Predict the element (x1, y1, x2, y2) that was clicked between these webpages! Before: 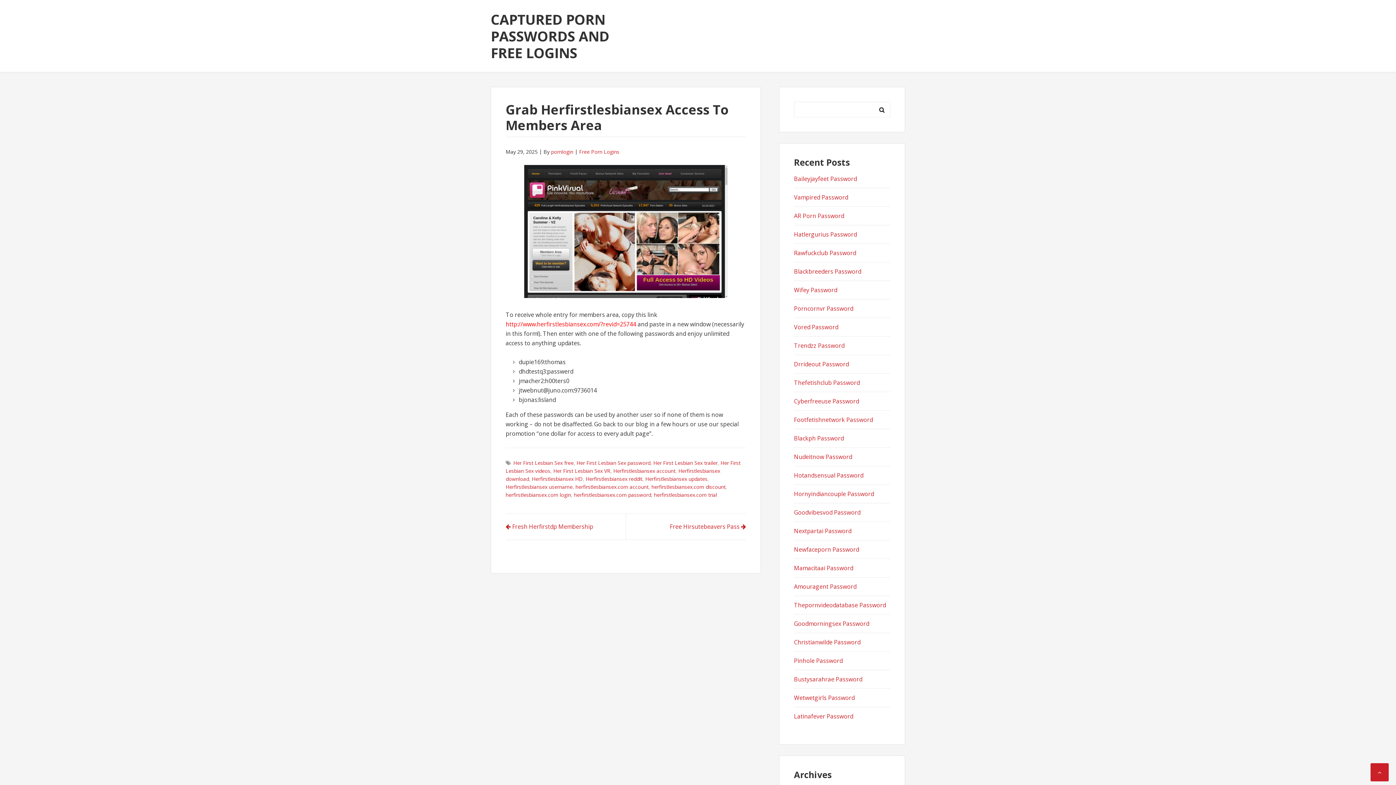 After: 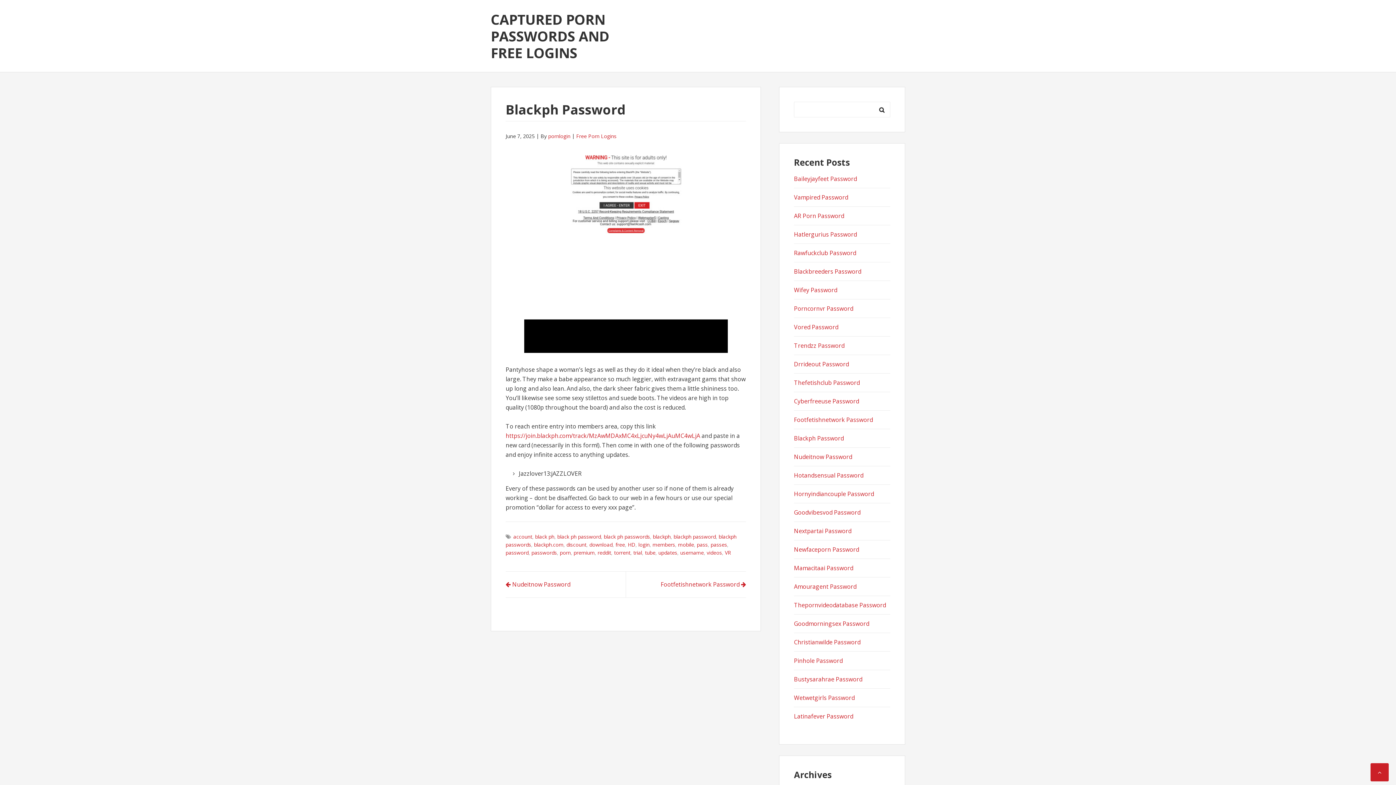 Action: bbox: (794, 434, 844, 442) label: Blackph Password